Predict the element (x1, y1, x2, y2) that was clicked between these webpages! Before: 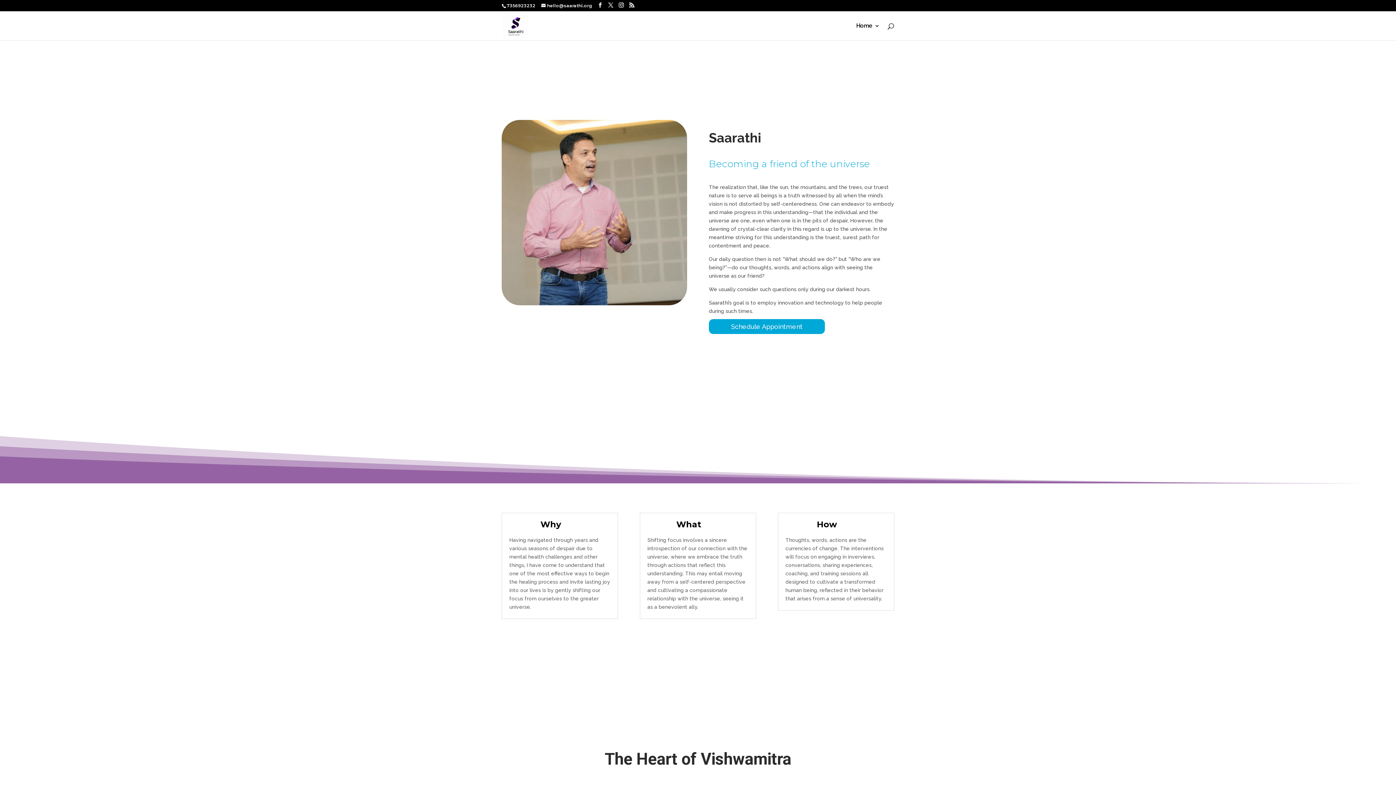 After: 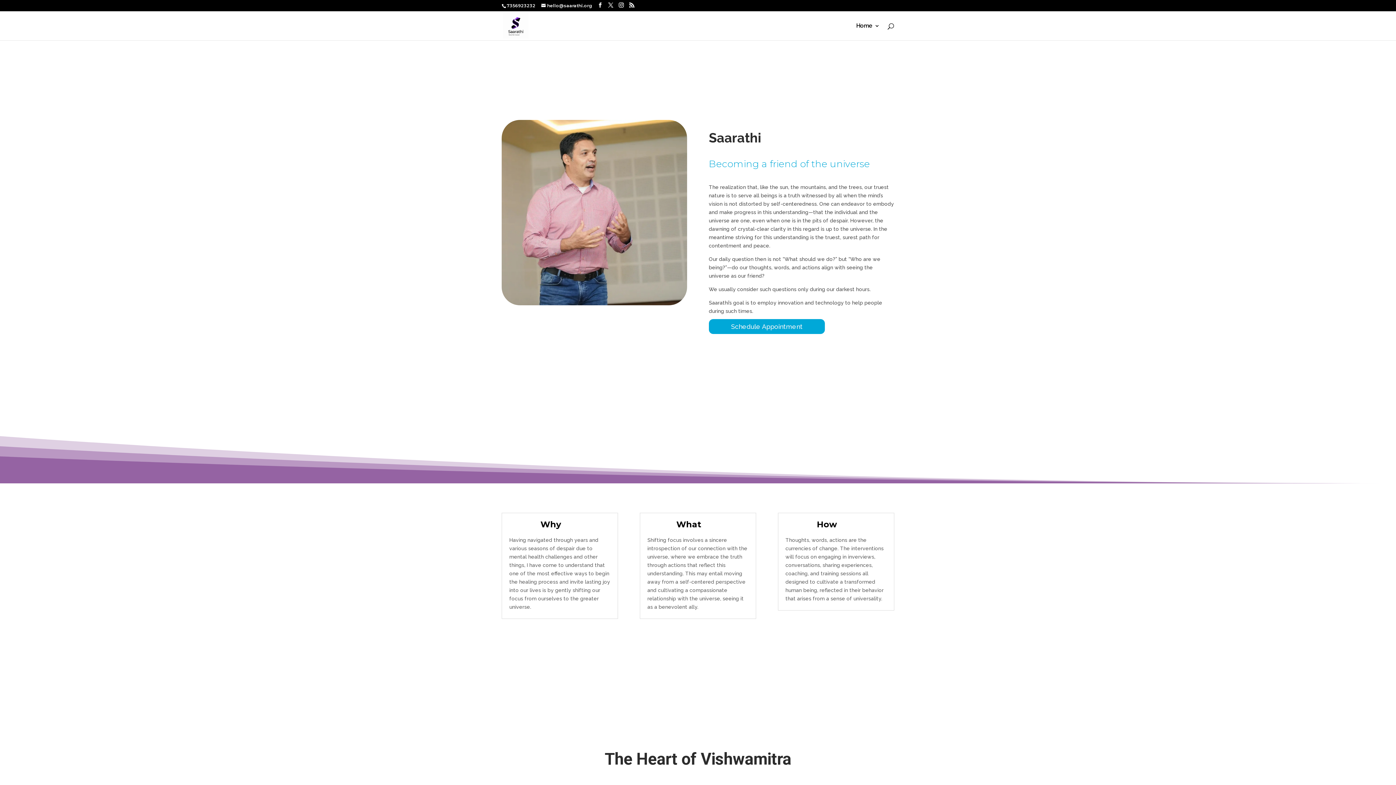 Action: bbox: (503, 22, 528, 28)